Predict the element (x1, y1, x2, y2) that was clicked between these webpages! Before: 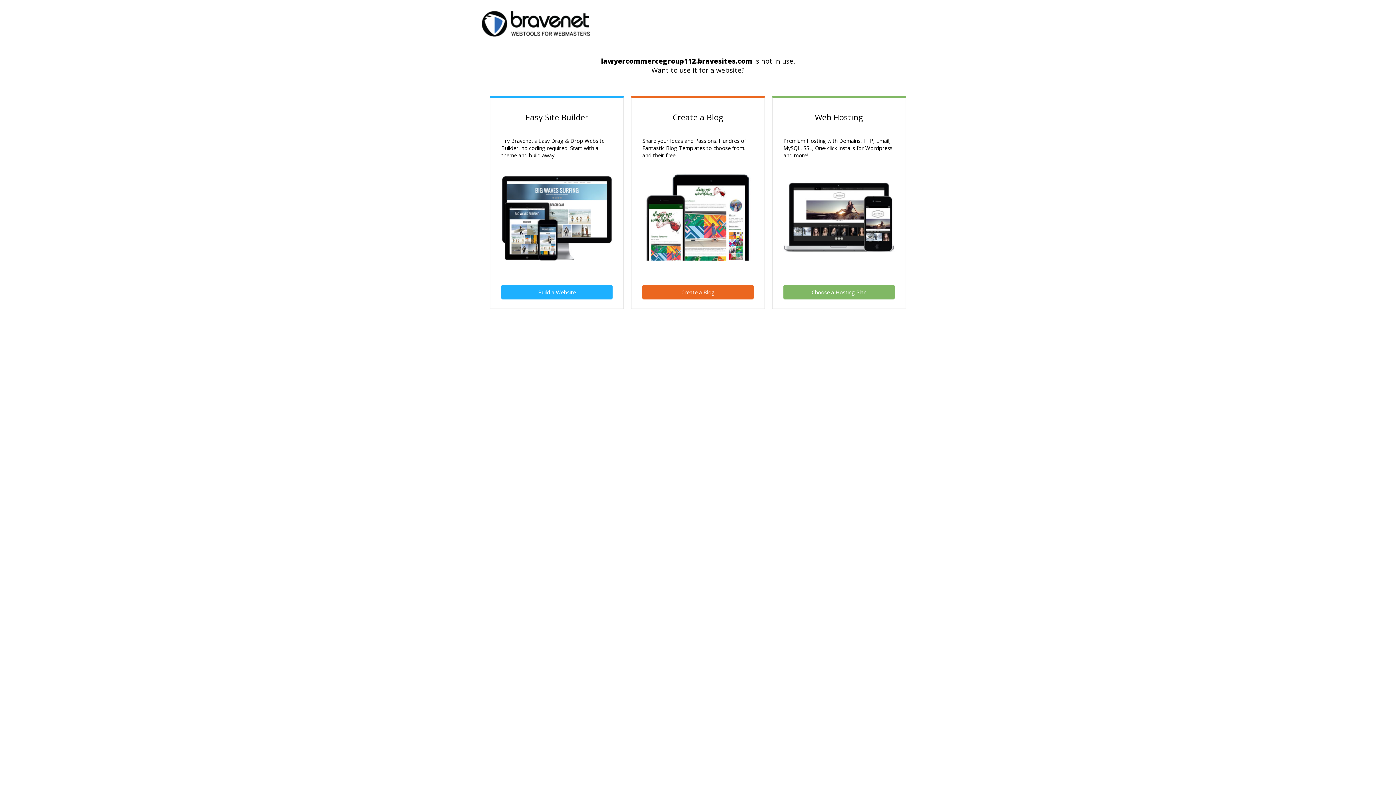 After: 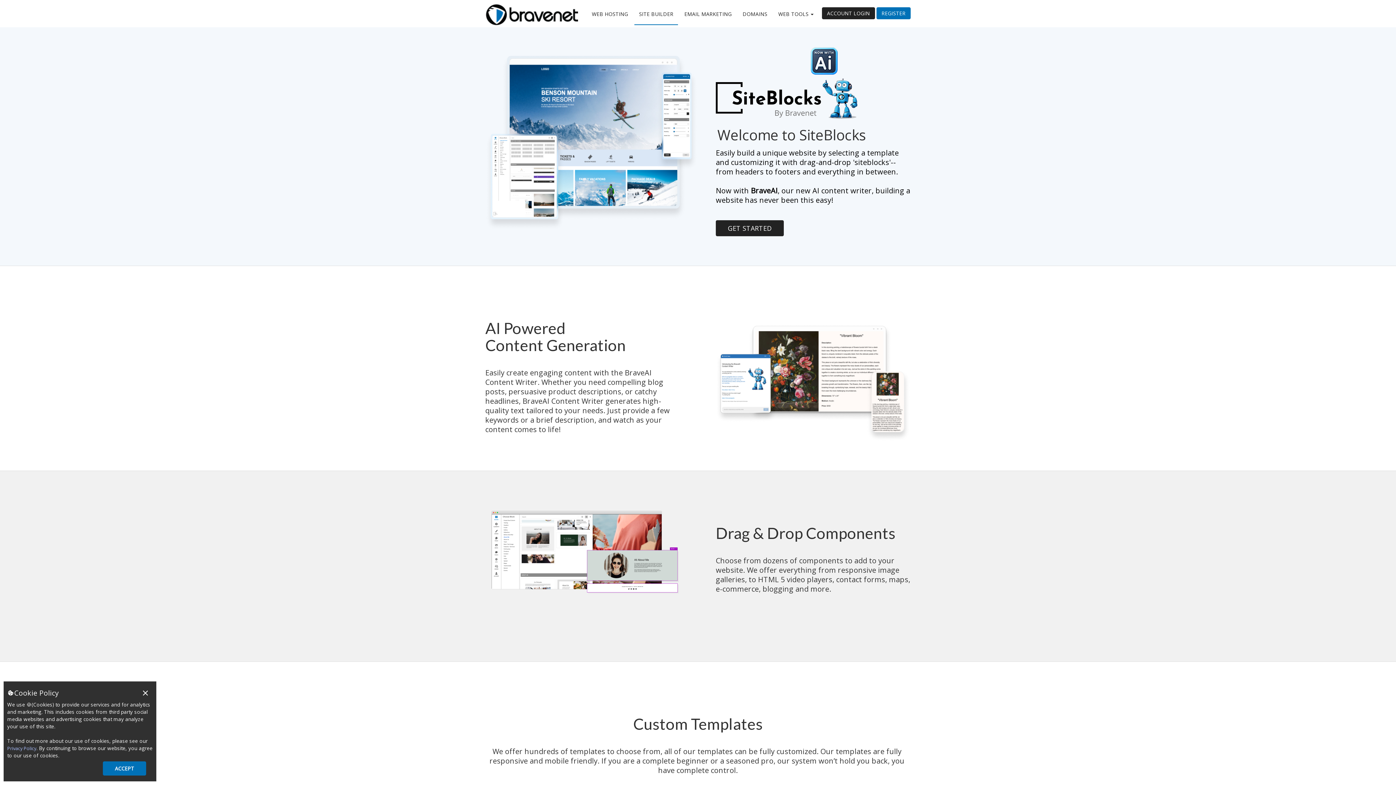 Action: label: Create a Blog bbox: (642, 285, 753, 299)